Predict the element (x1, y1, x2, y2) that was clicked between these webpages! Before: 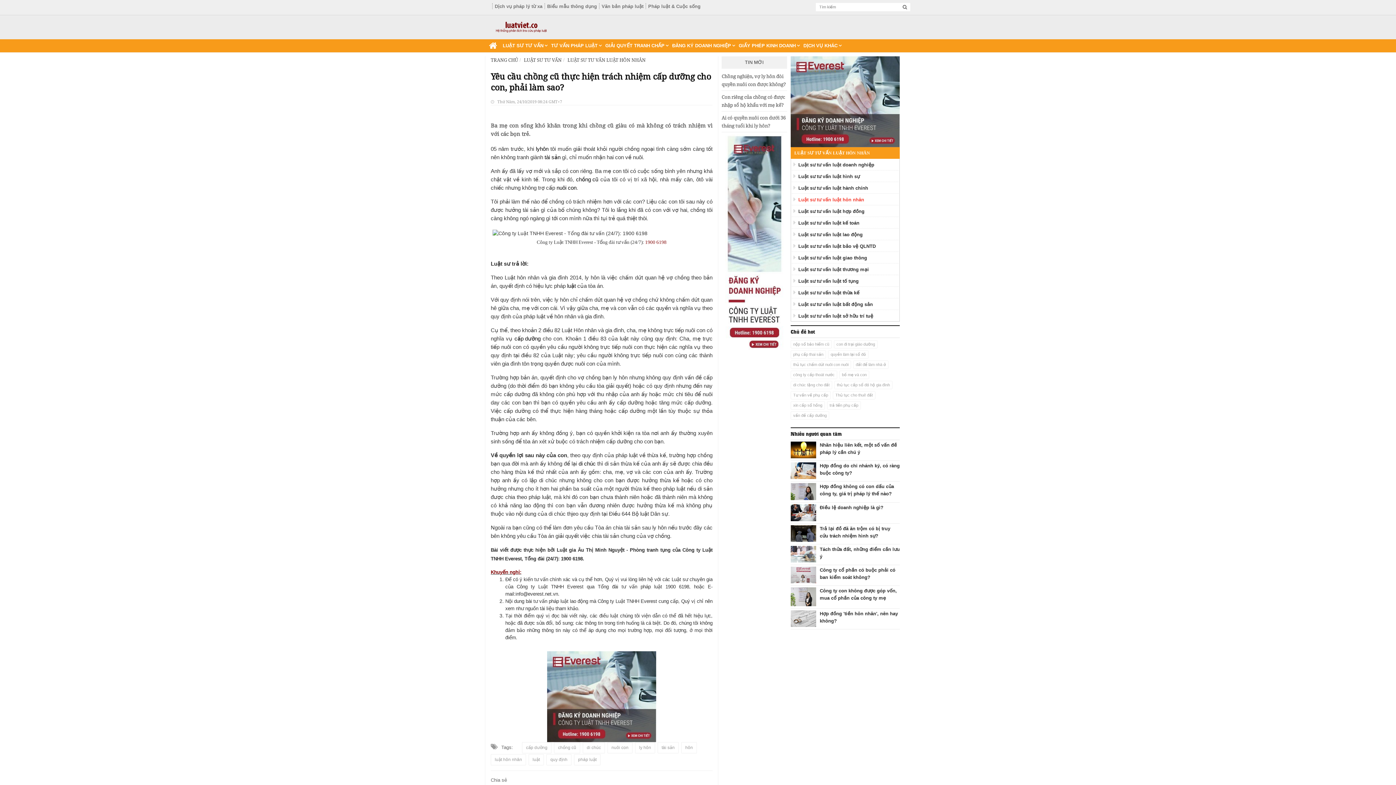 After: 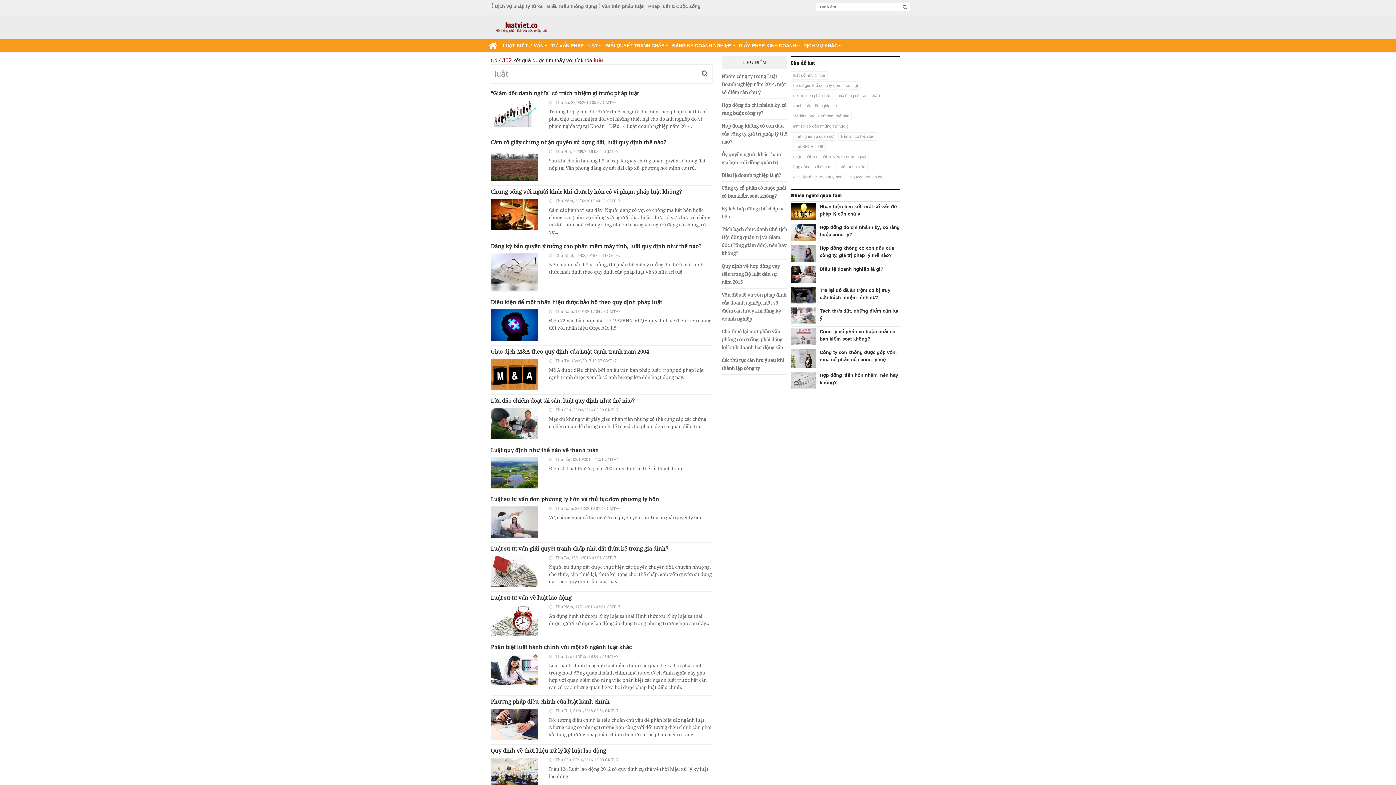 Action: label: luật bbox: (567, 281, 576, 290)